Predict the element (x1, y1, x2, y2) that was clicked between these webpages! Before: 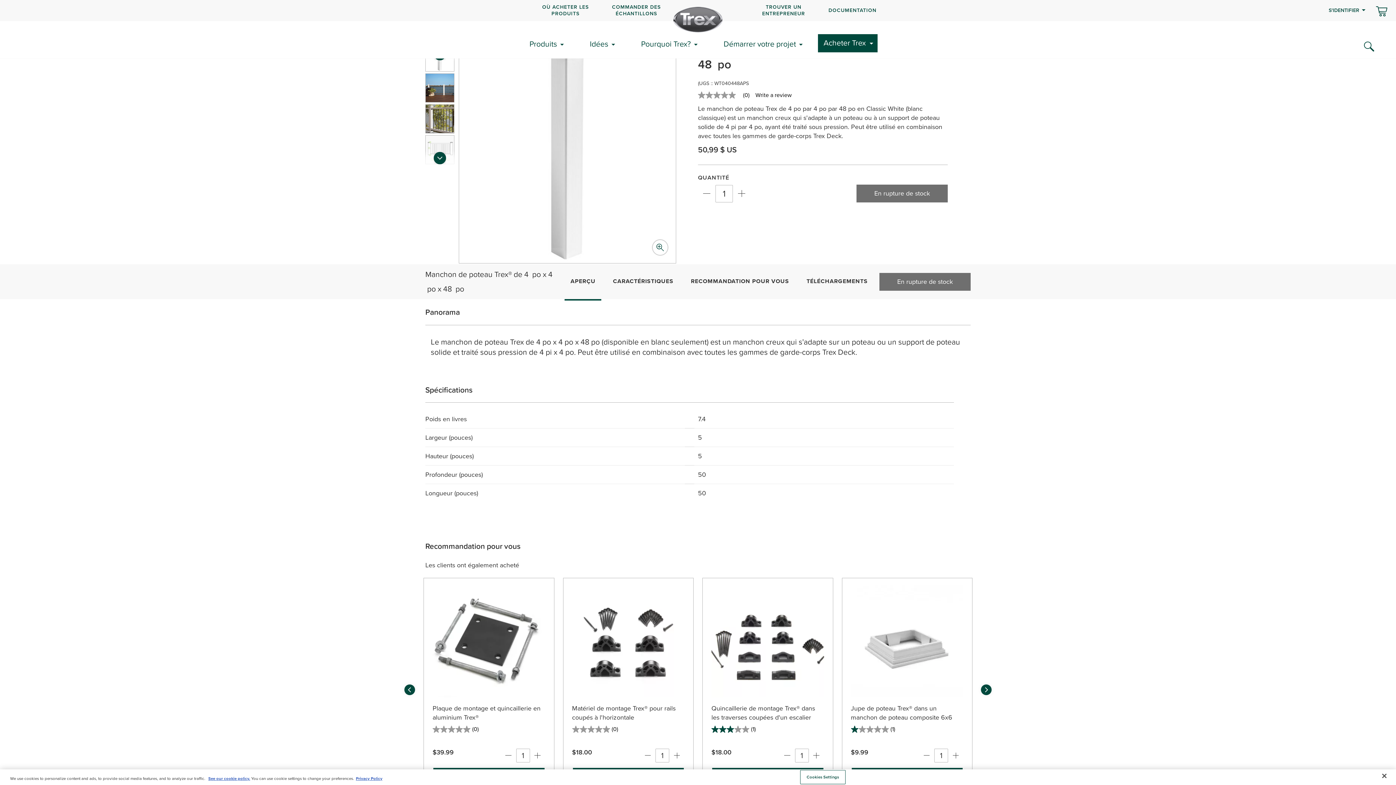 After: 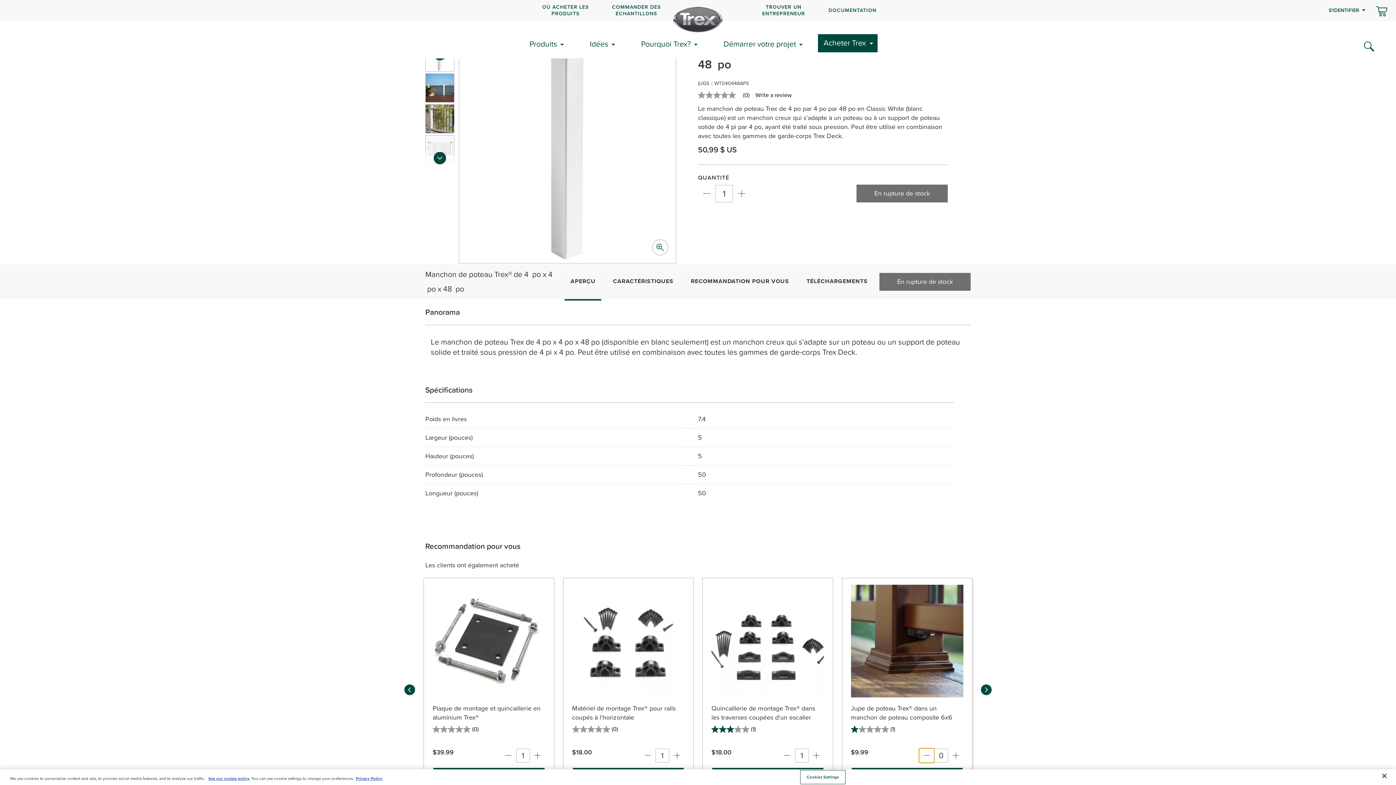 Action: bbox: (919, 748, 934, 763)